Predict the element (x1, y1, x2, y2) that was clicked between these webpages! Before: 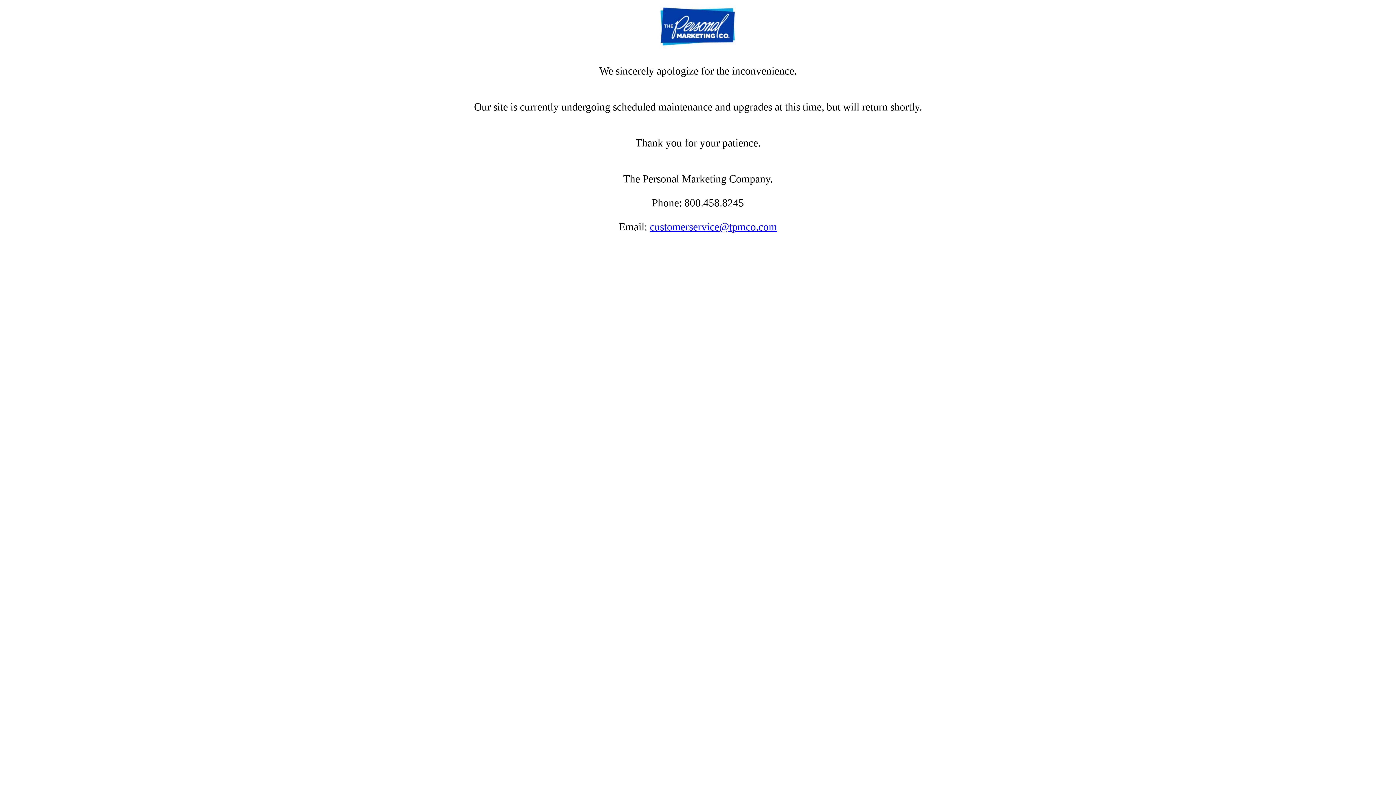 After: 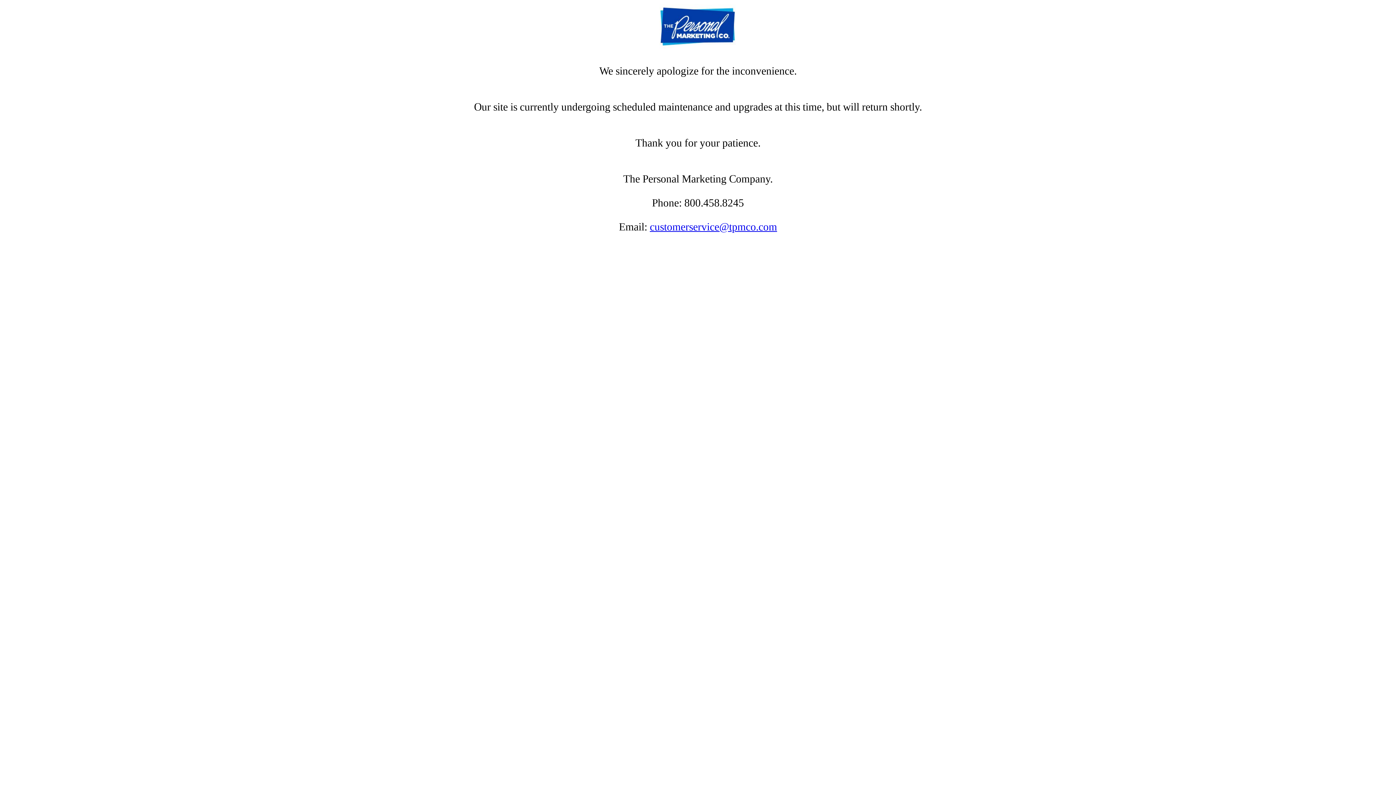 Action: bbox: (650, 221, 777, 232) label: customerservice@tpmco.com